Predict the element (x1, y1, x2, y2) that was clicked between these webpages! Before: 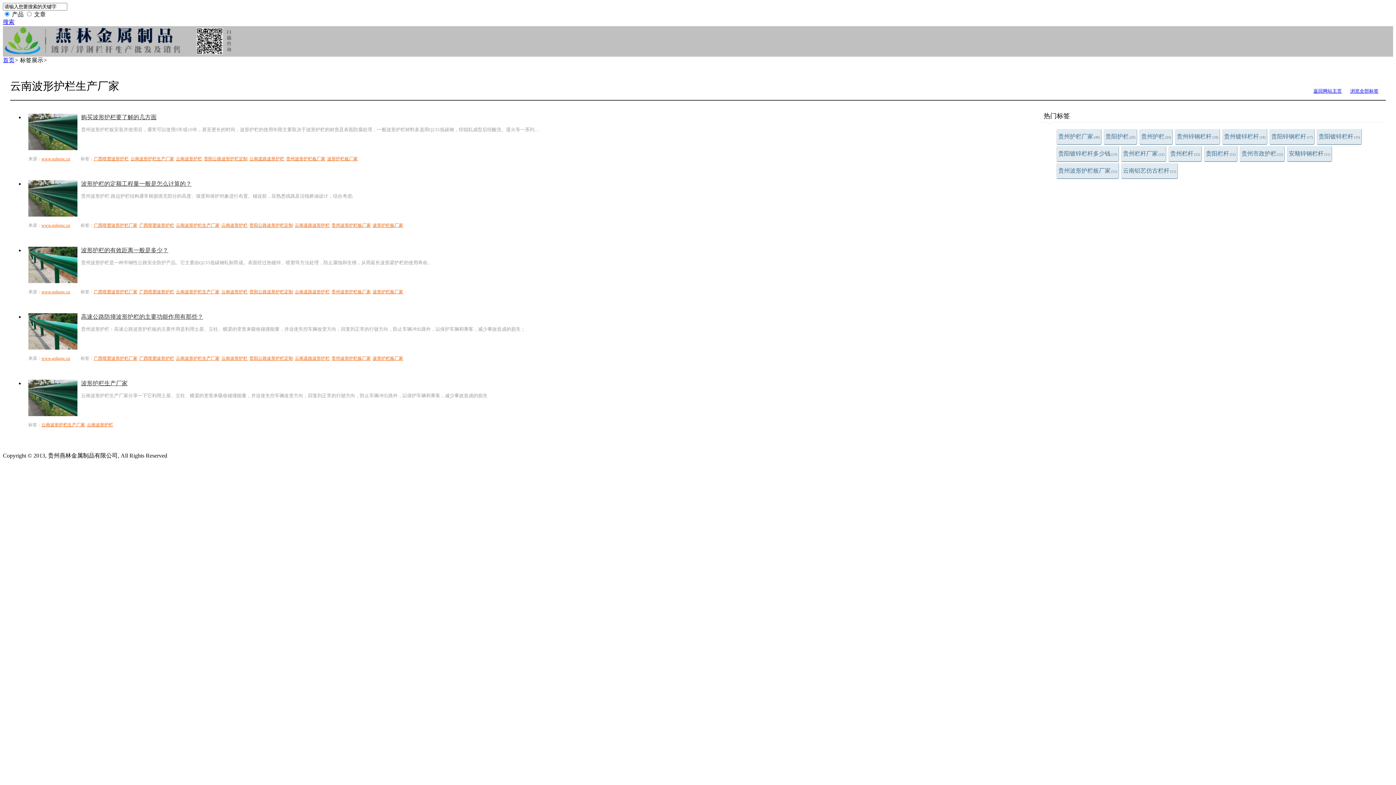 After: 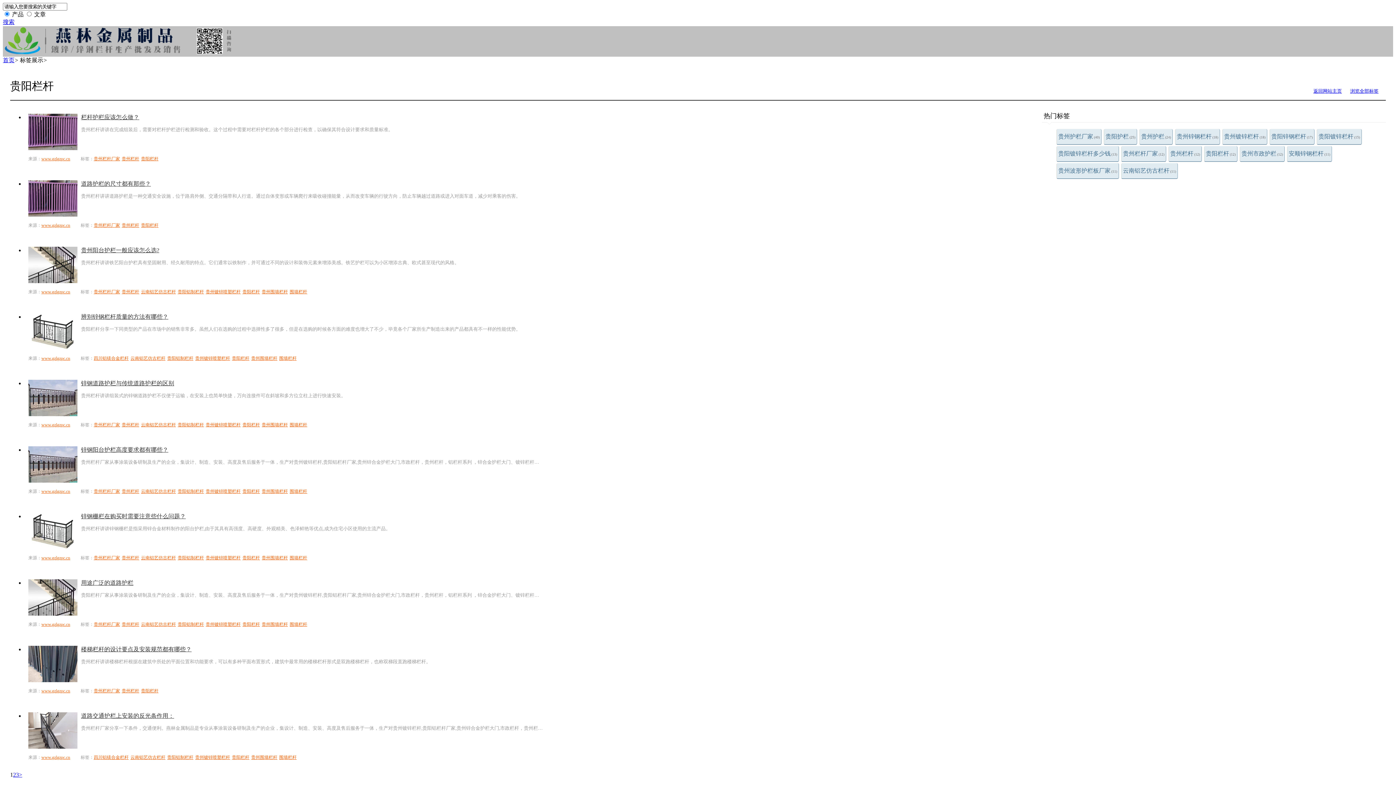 Action: bbox: (1204, 146, 1237, 161) label: 贵阳栏杆(12)